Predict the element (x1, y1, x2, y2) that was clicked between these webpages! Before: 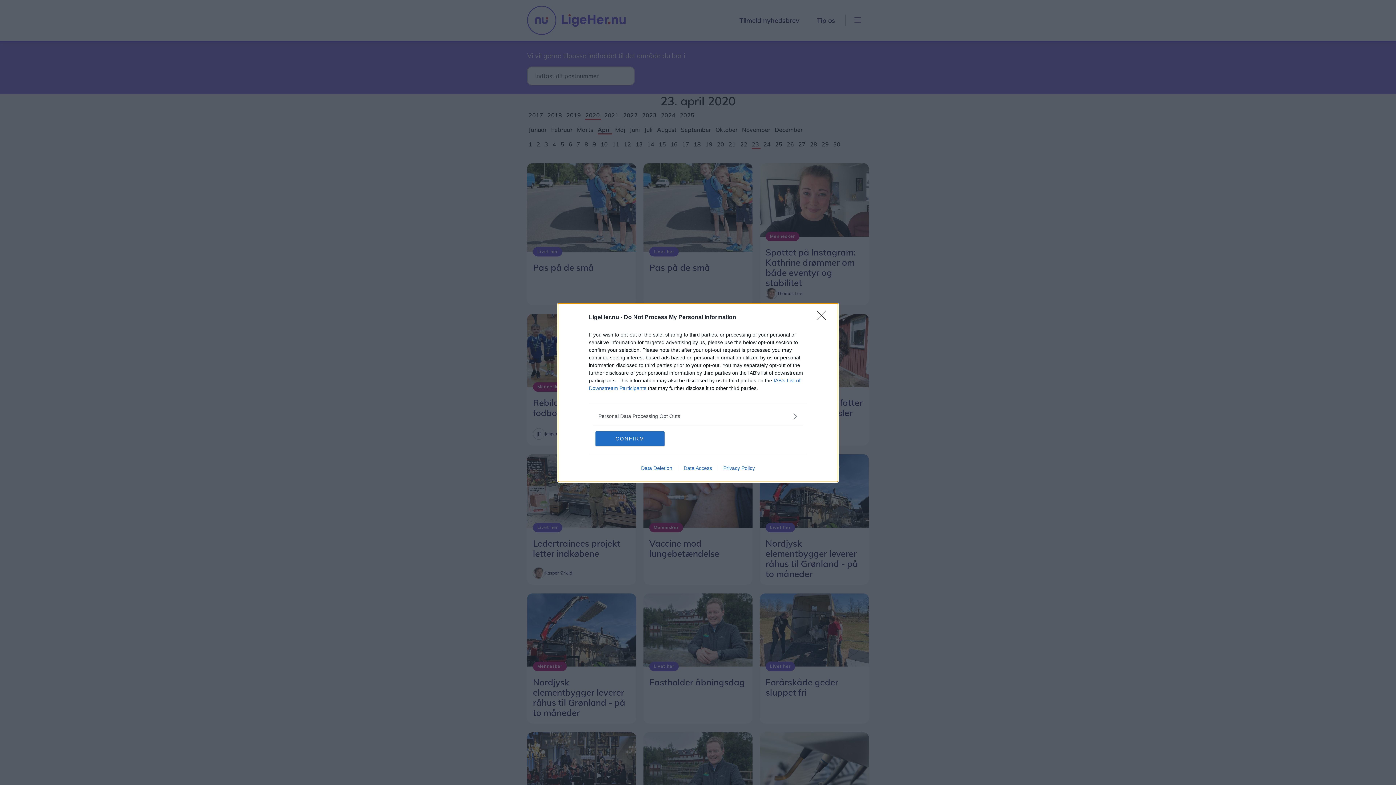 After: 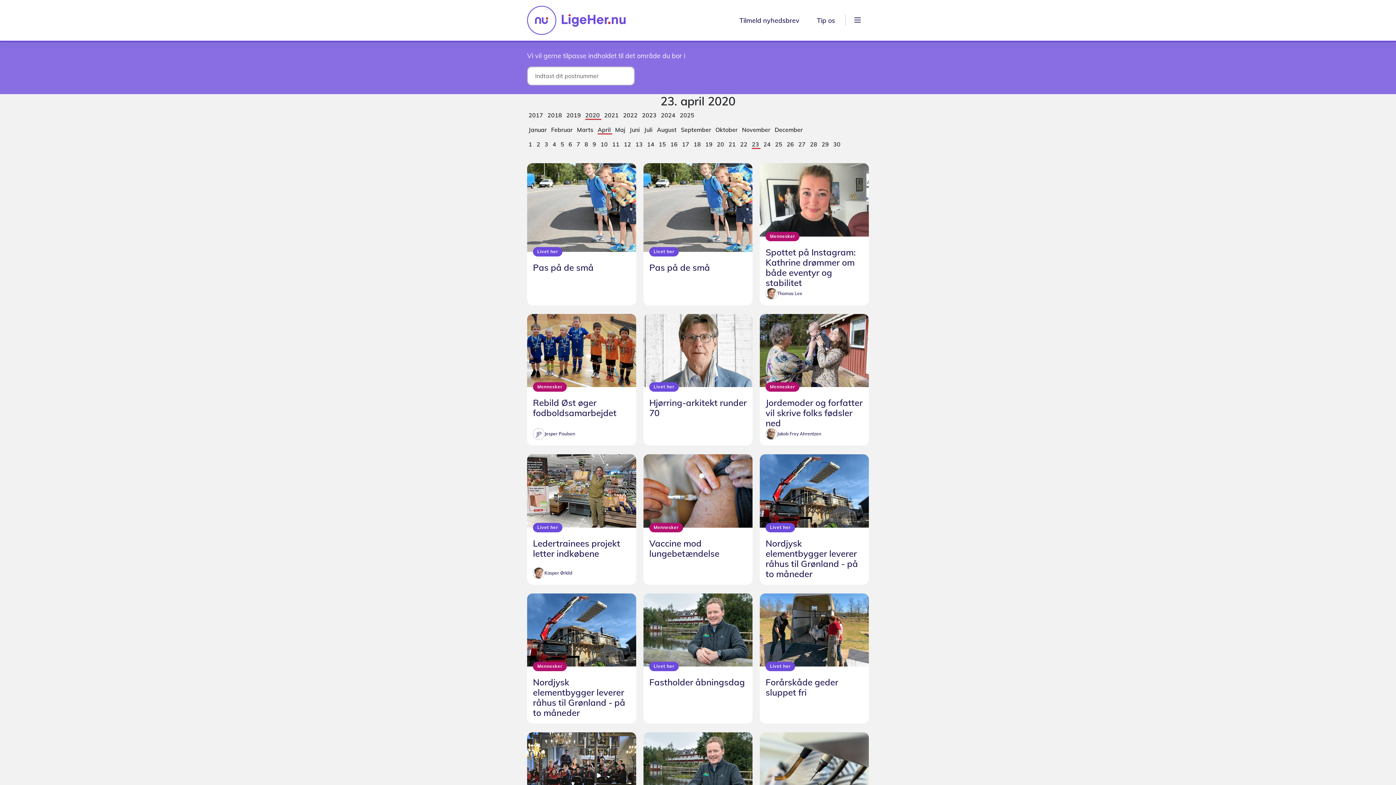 Action: label: CONFIRM bbox: (595, 431, 664, 446)